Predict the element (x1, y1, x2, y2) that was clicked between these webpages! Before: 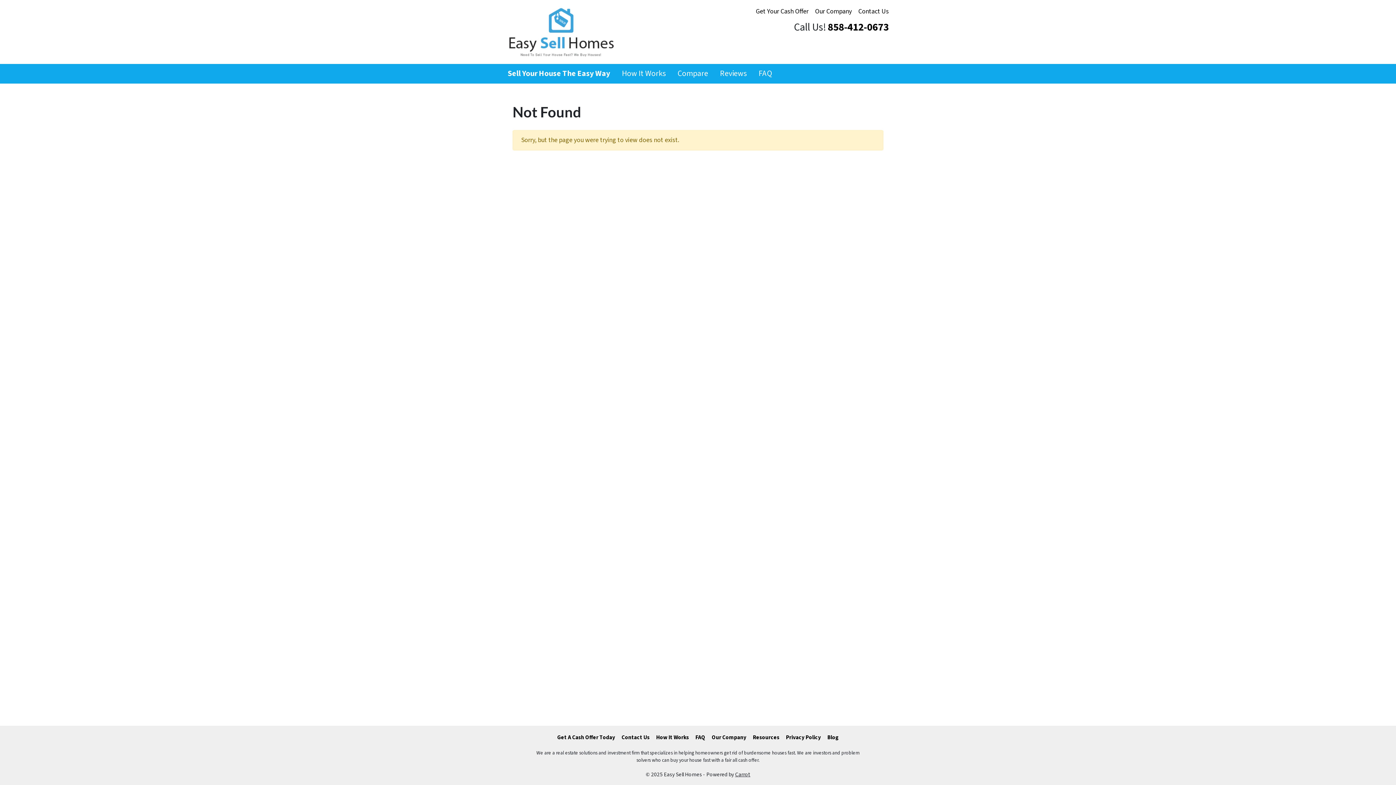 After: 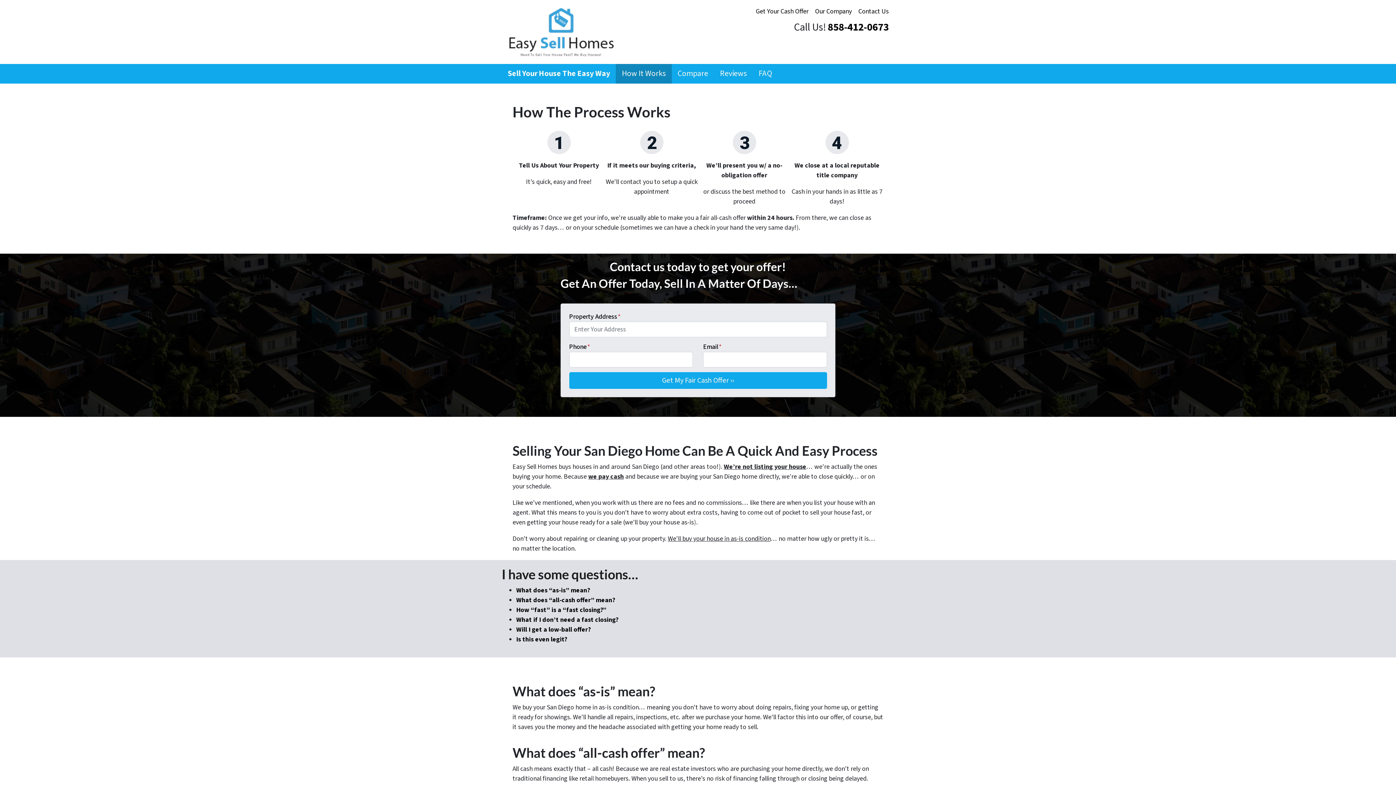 Action: bbox: (653, 732, 692, 743) label: How It Works